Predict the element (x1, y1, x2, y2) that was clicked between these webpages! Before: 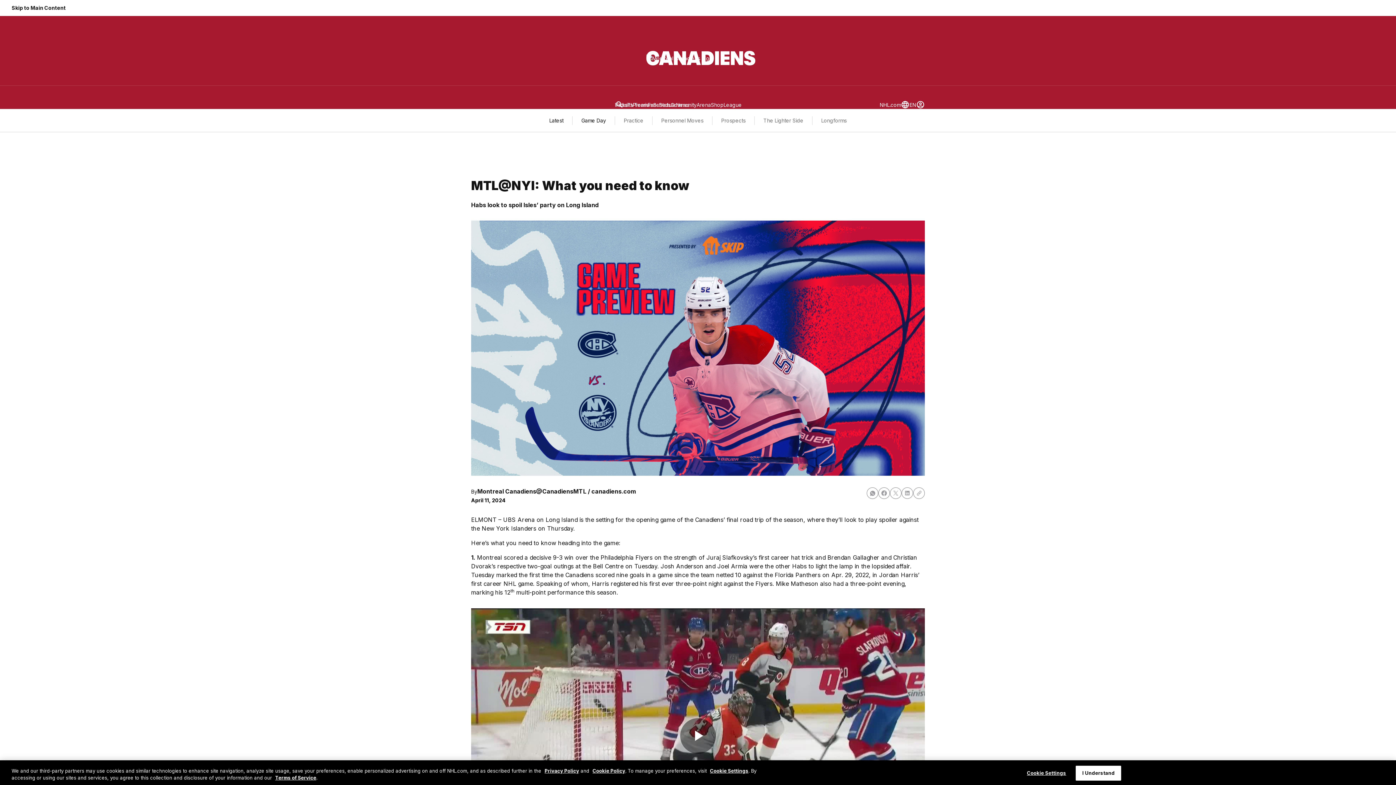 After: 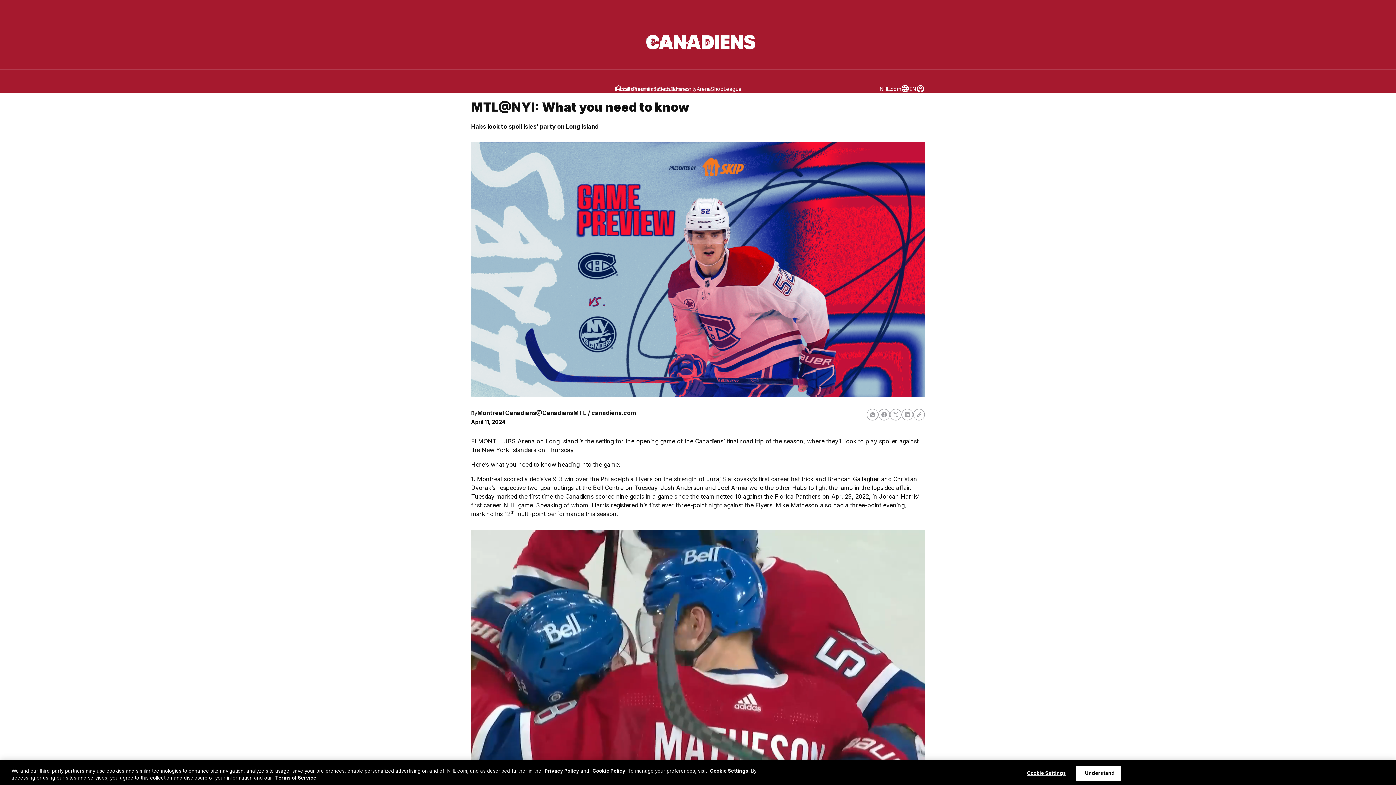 Action: label: Play Video bbox: (680, 718, 716, 754)